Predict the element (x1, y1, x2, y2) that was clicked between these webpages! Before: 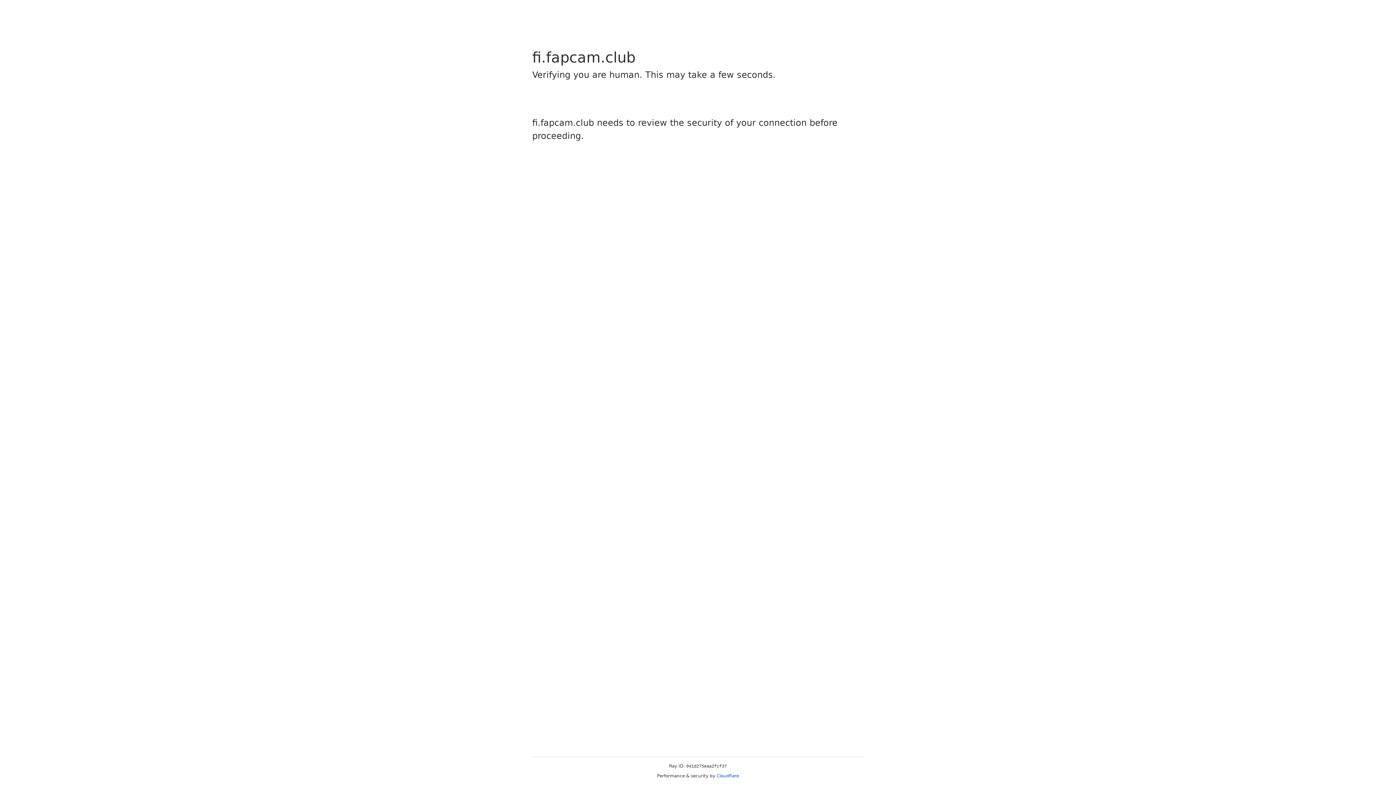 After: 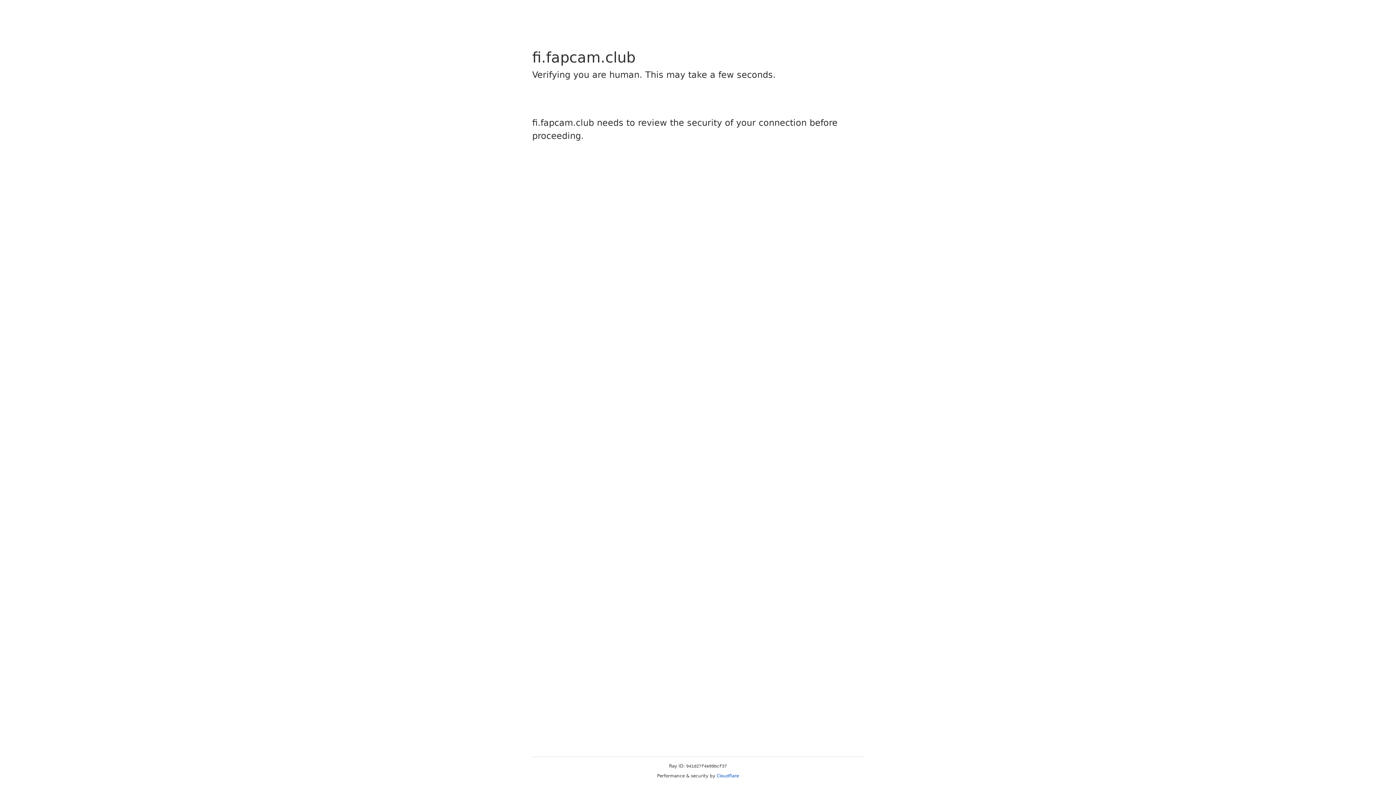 Action: label: Cloudflare bbox: (716, 773, 739, 778)